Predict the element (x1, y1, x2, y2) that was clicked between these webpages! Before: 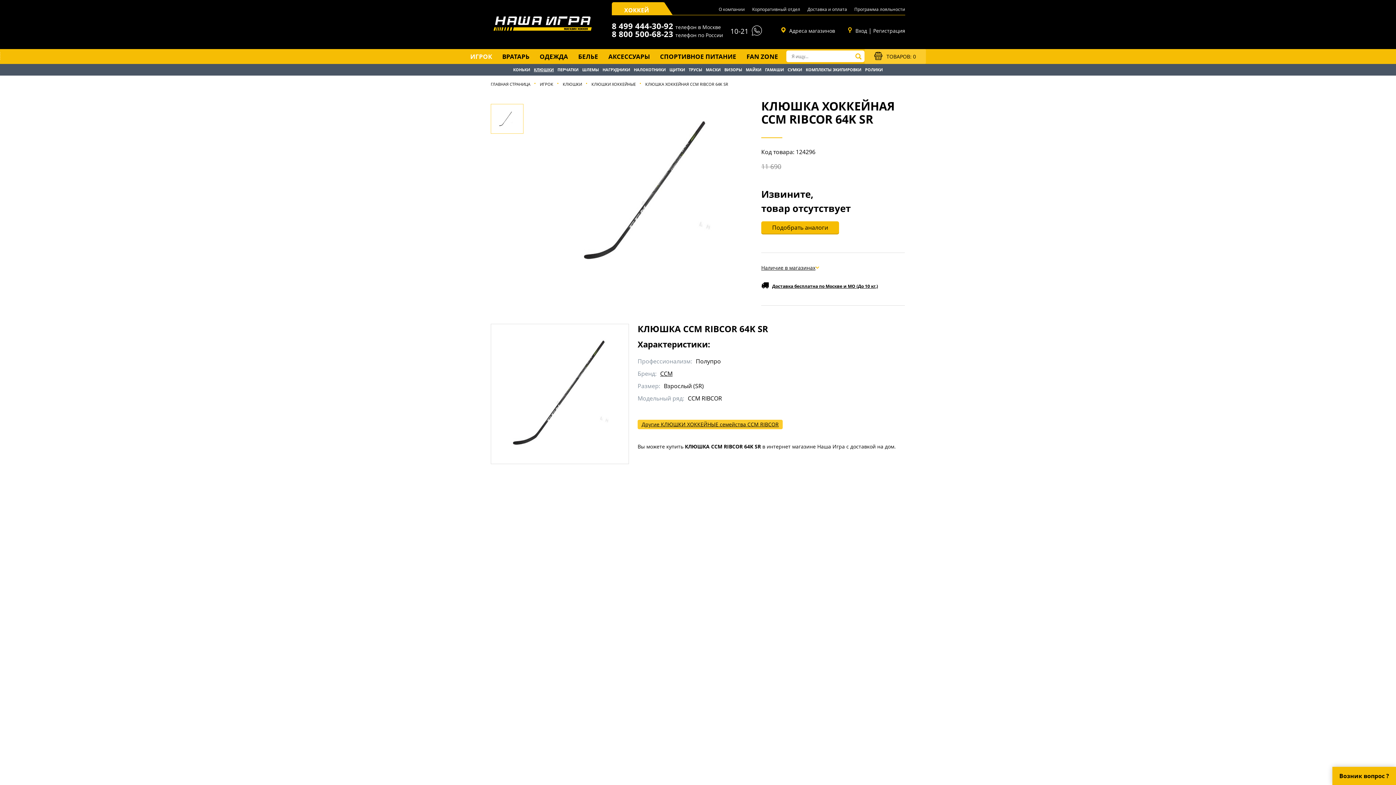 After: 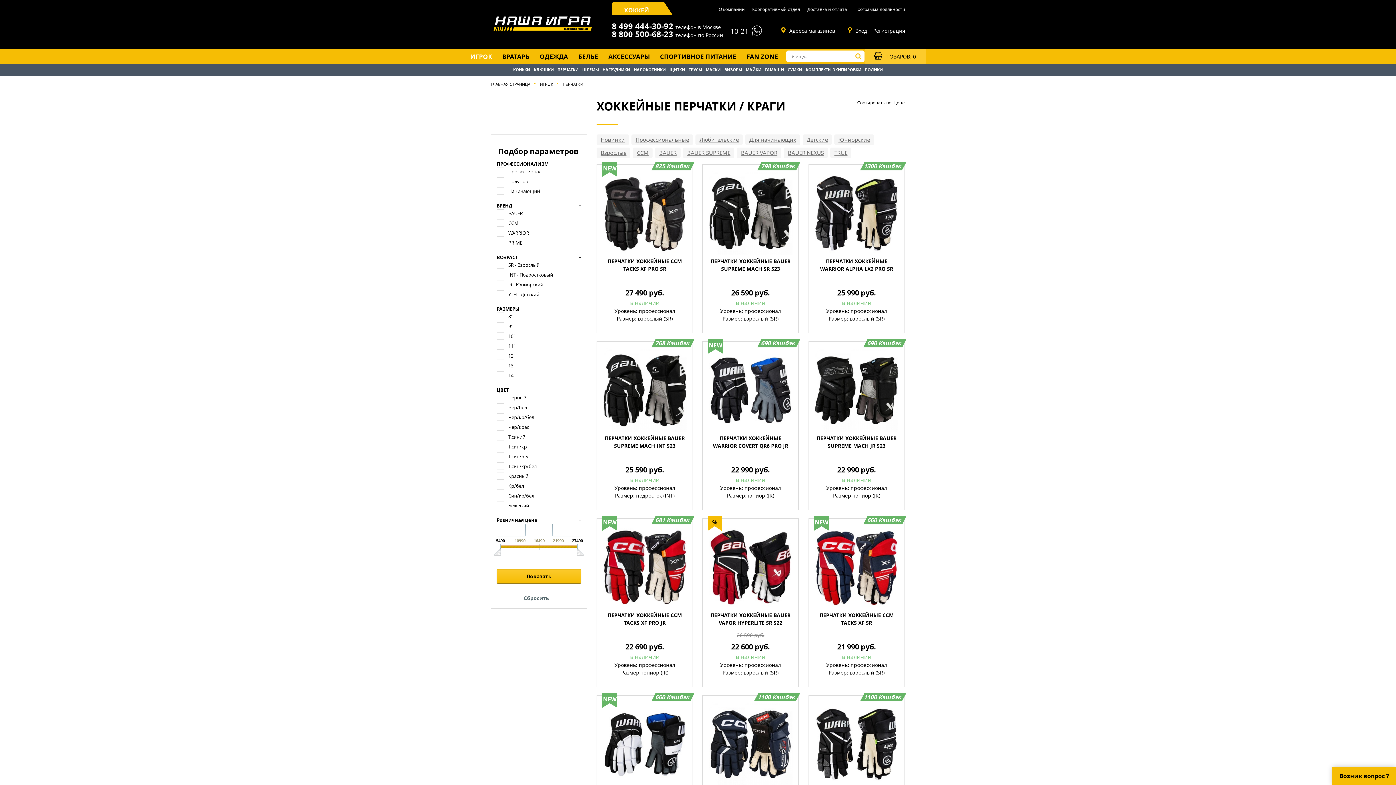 Action: bbox: (557, 66, 578, 72) label: ПЕРЧАТКИ